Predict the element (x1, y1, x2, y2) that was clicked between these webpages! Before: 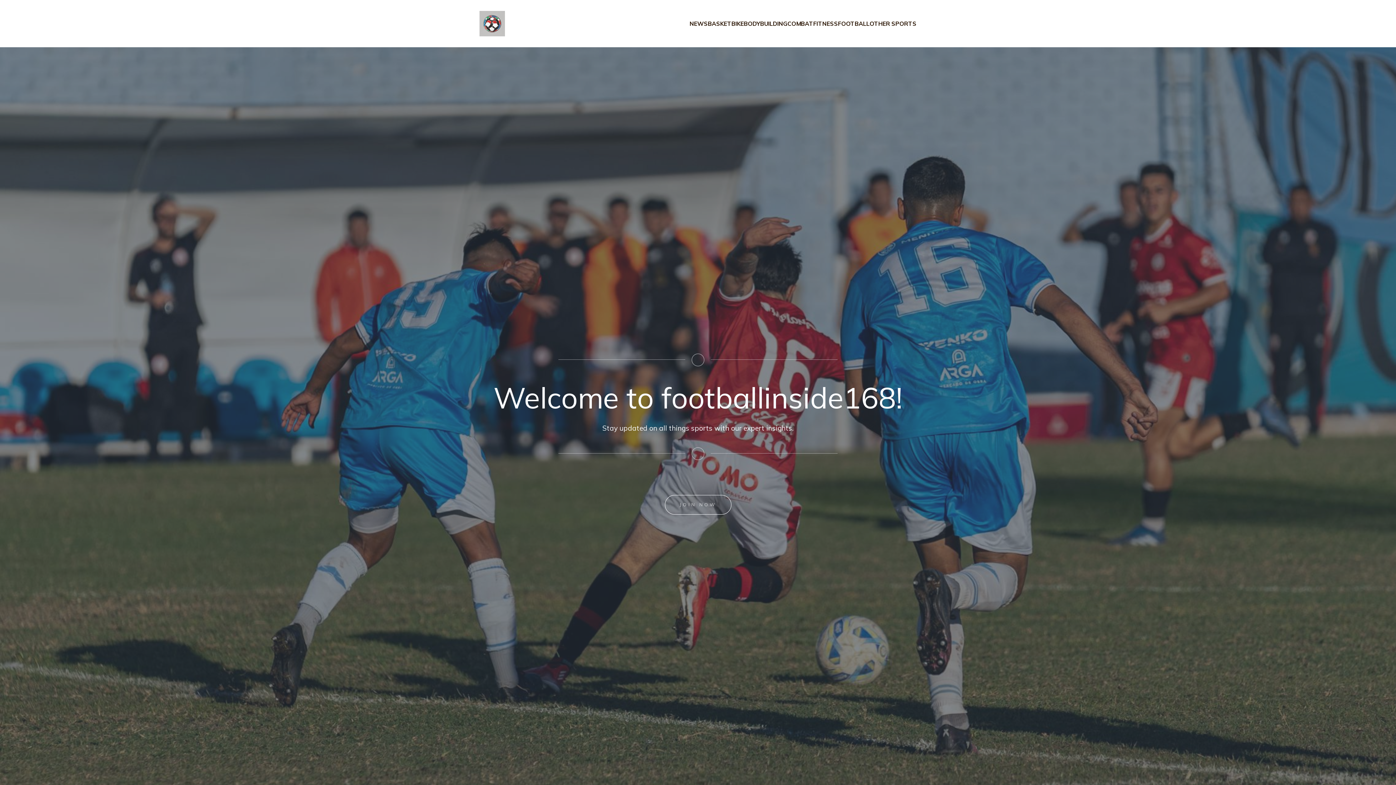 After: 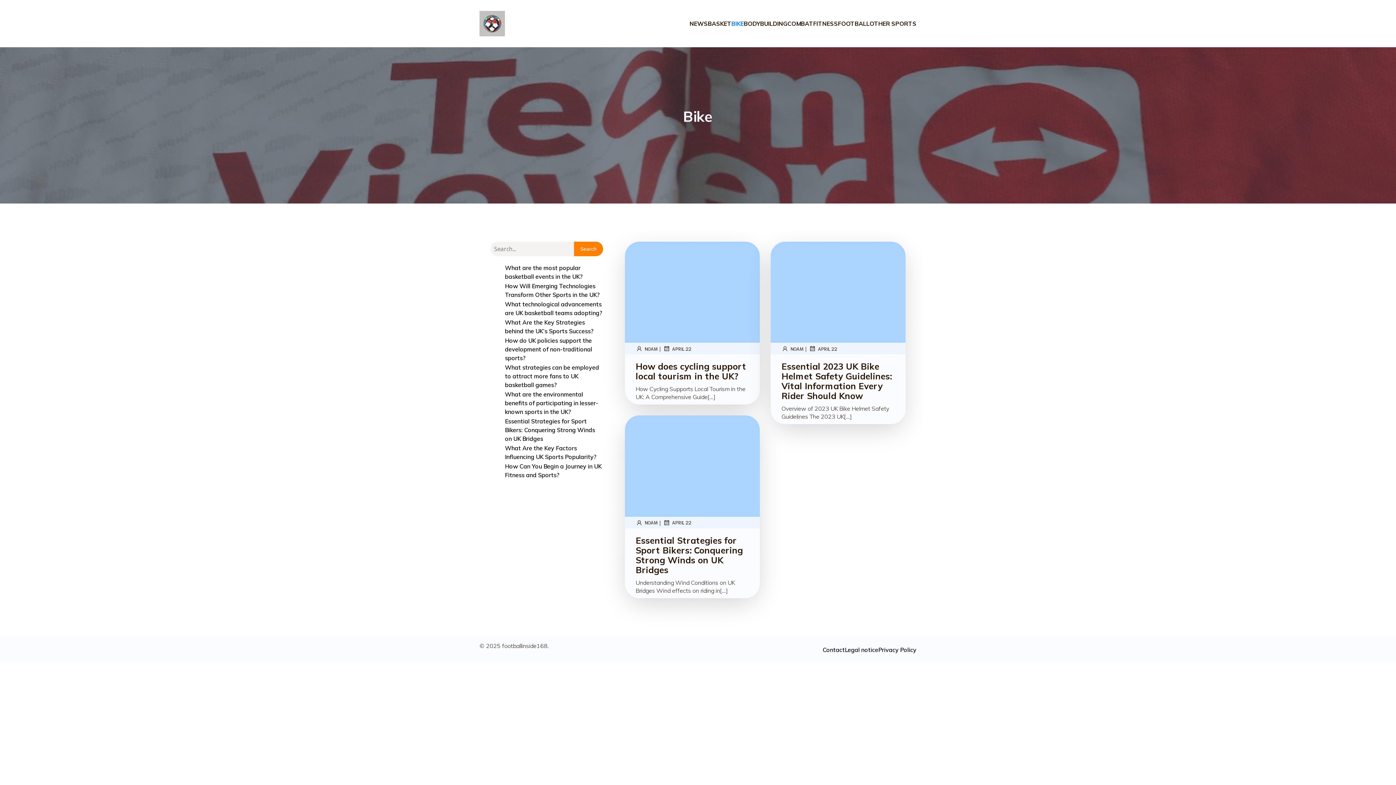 Action: label: BIKE bbox: (731, 17, 744, 29)